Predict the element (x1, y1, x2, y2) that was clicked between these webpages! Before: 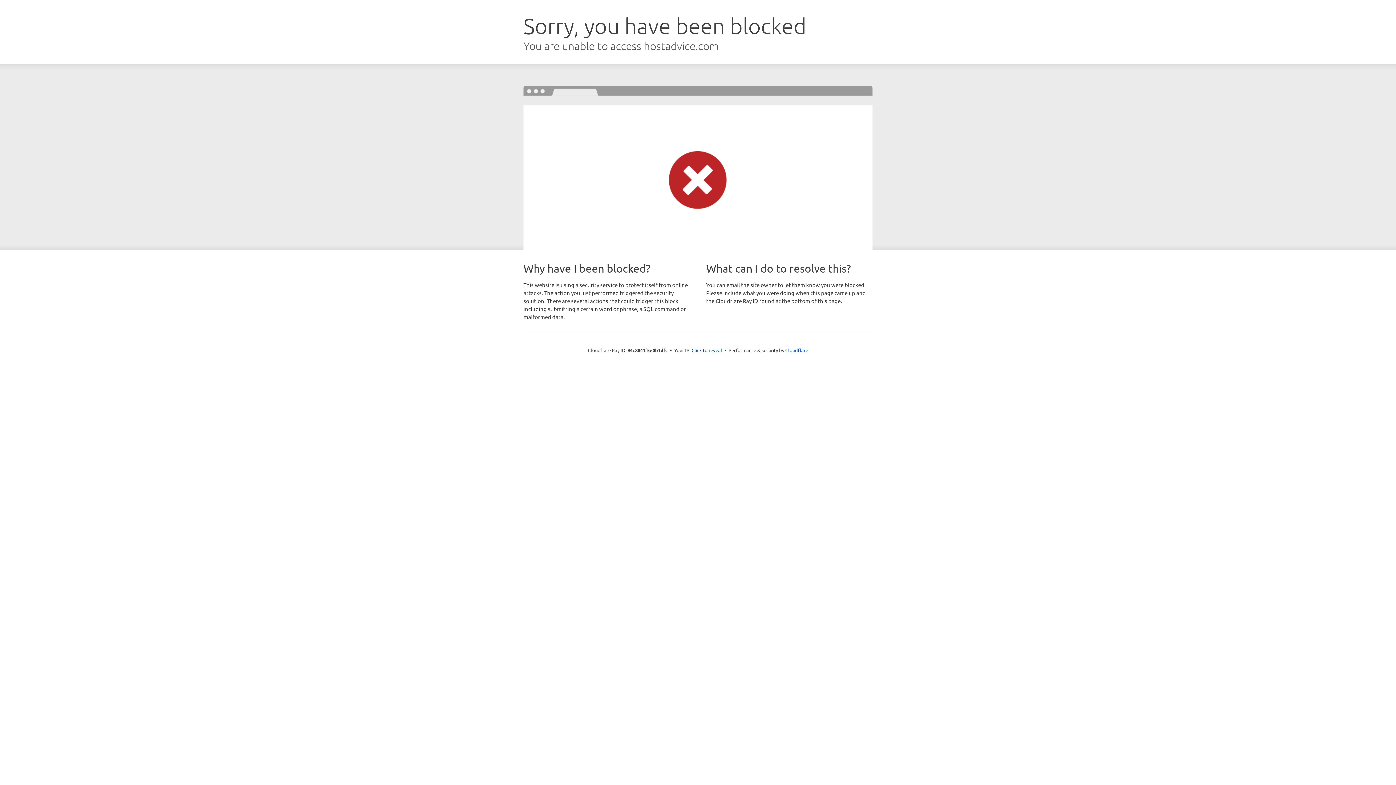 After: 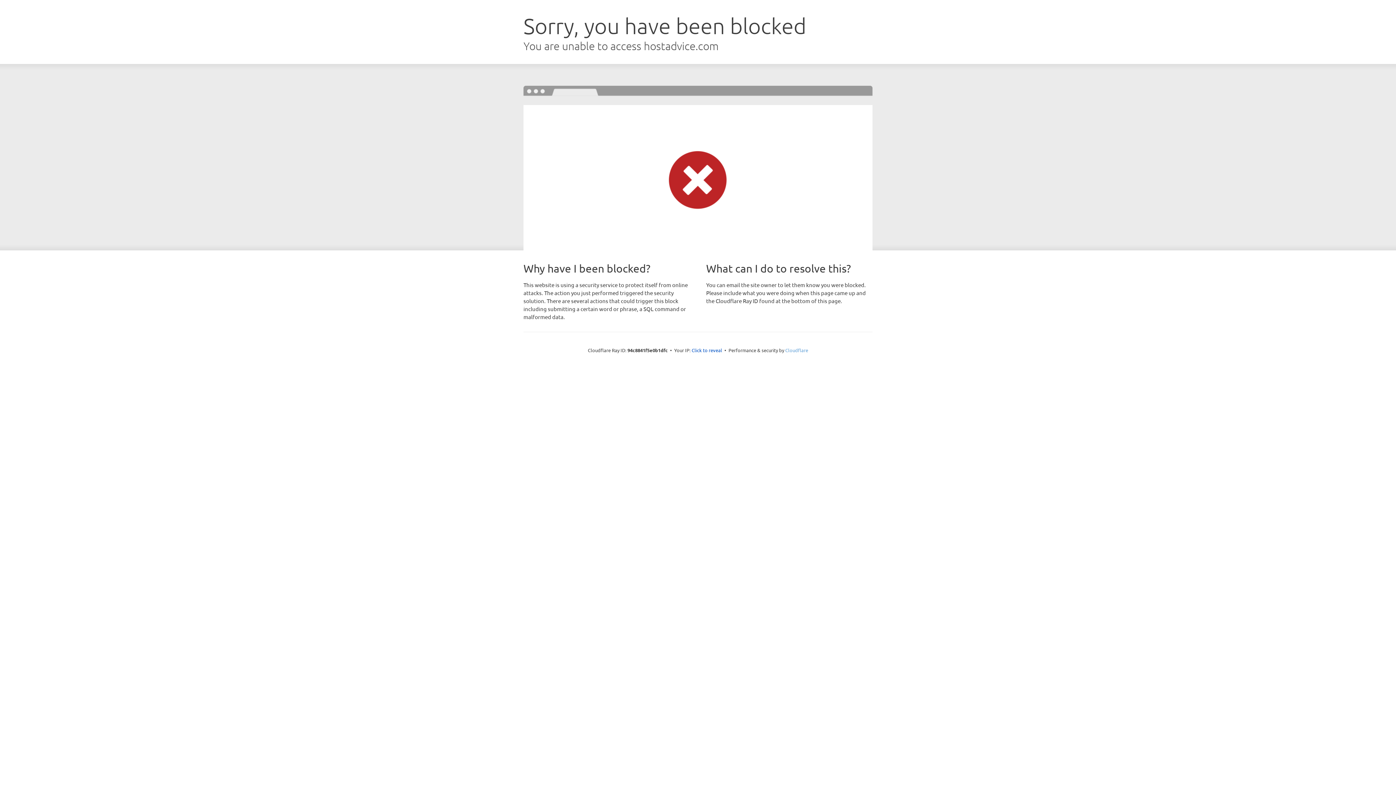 Action: bbox: (785, 347, 808, 353) label: Cloudflare